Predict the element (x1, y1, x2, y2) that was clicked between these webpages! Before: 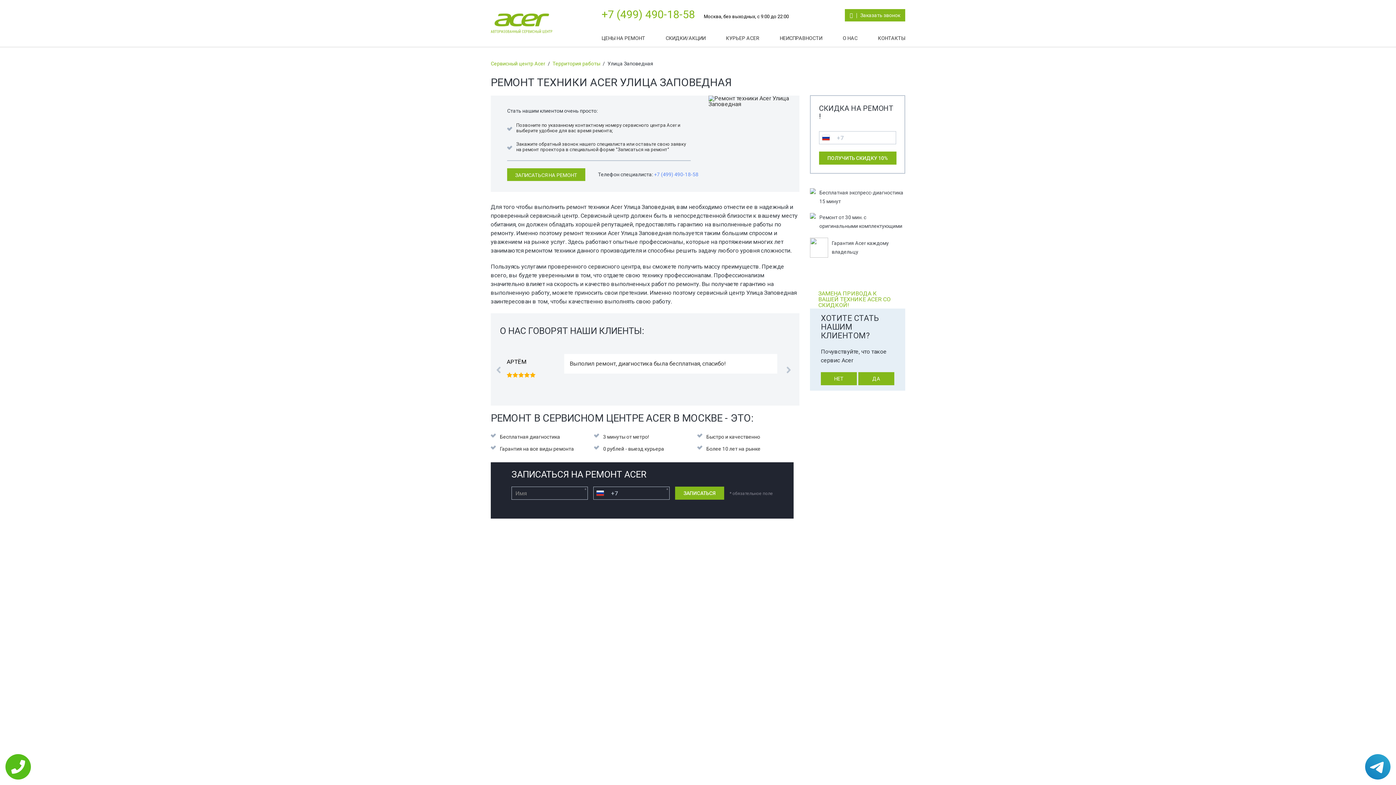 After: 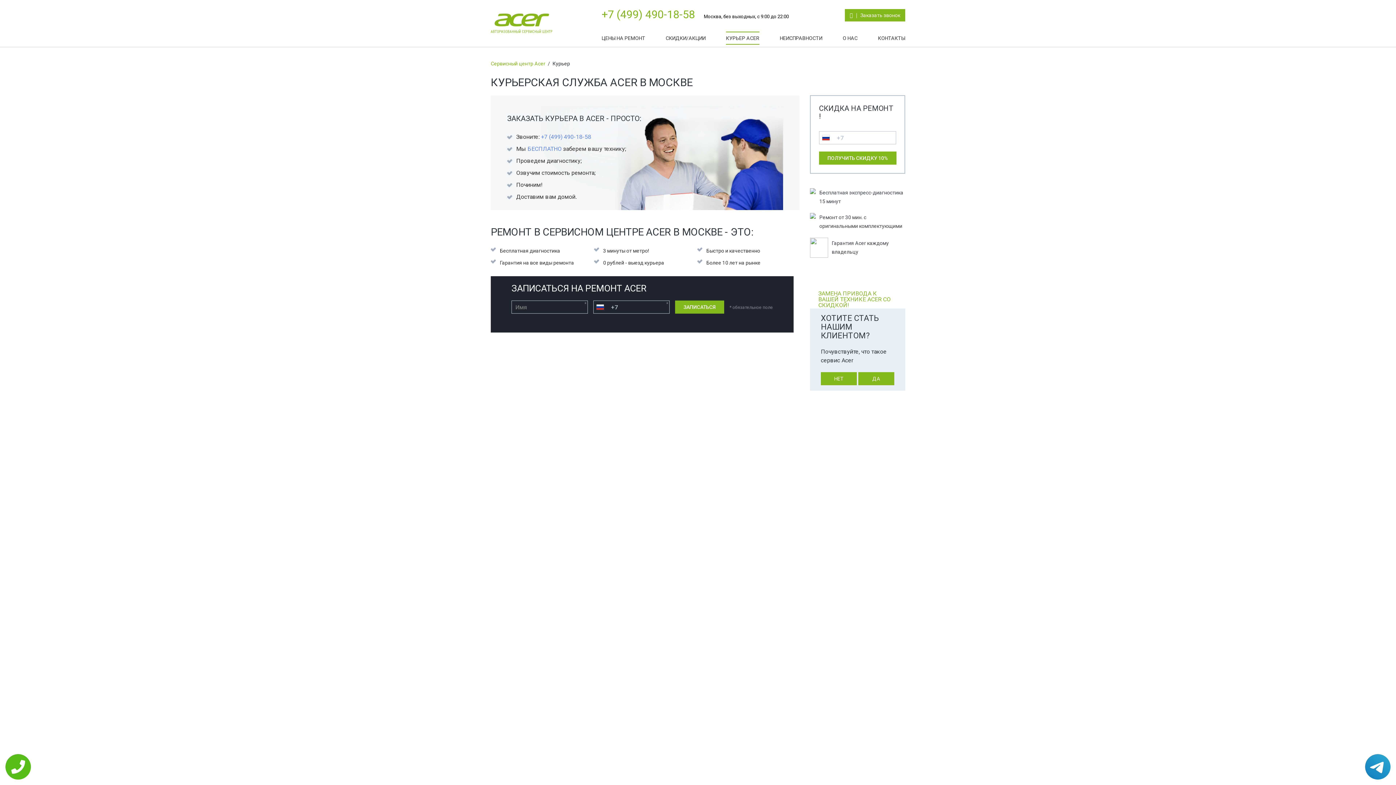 Action: label: ДА bbox: (863, 373, 889, 384)